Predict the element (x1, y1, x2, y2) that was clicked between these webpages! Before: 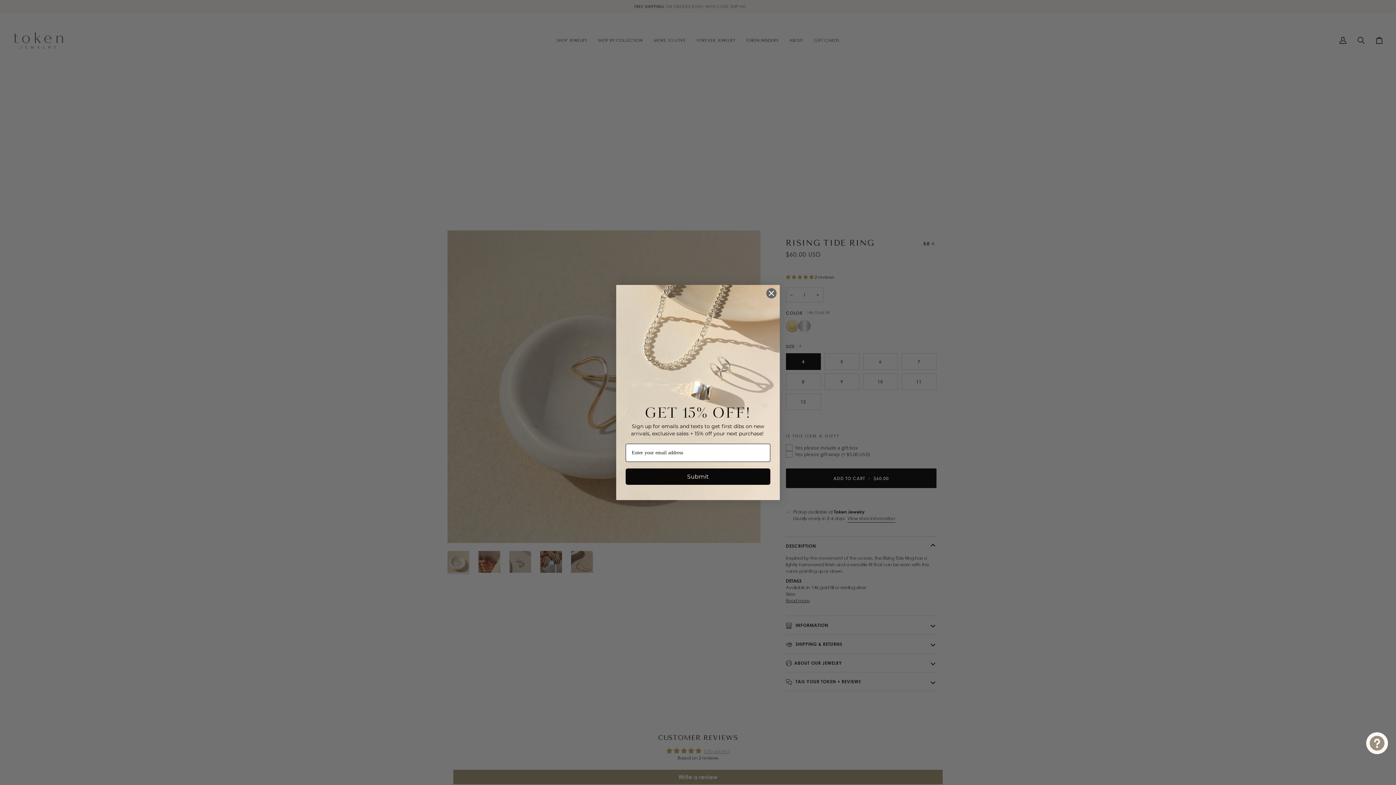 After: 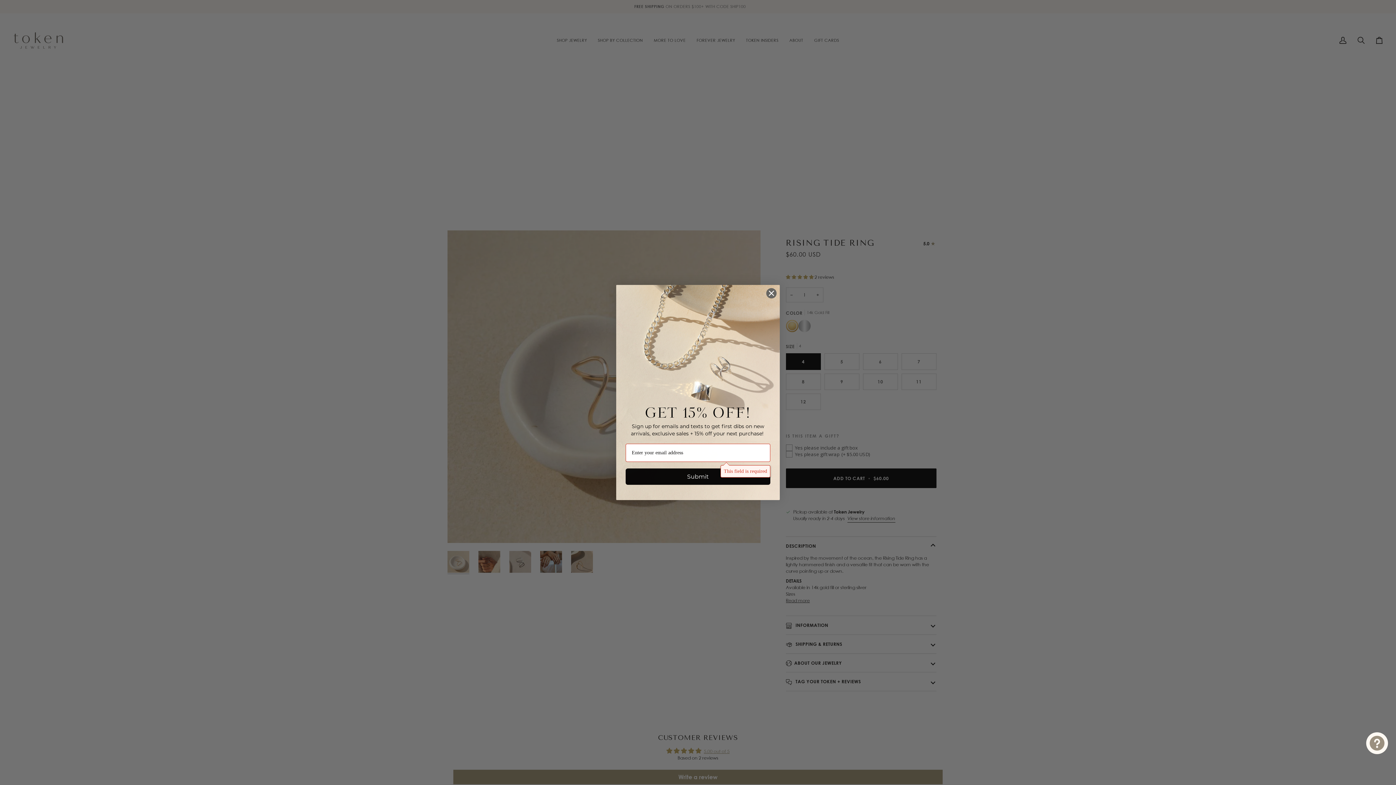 Action: label: Submit bbox: (625, 468, 770, 485)